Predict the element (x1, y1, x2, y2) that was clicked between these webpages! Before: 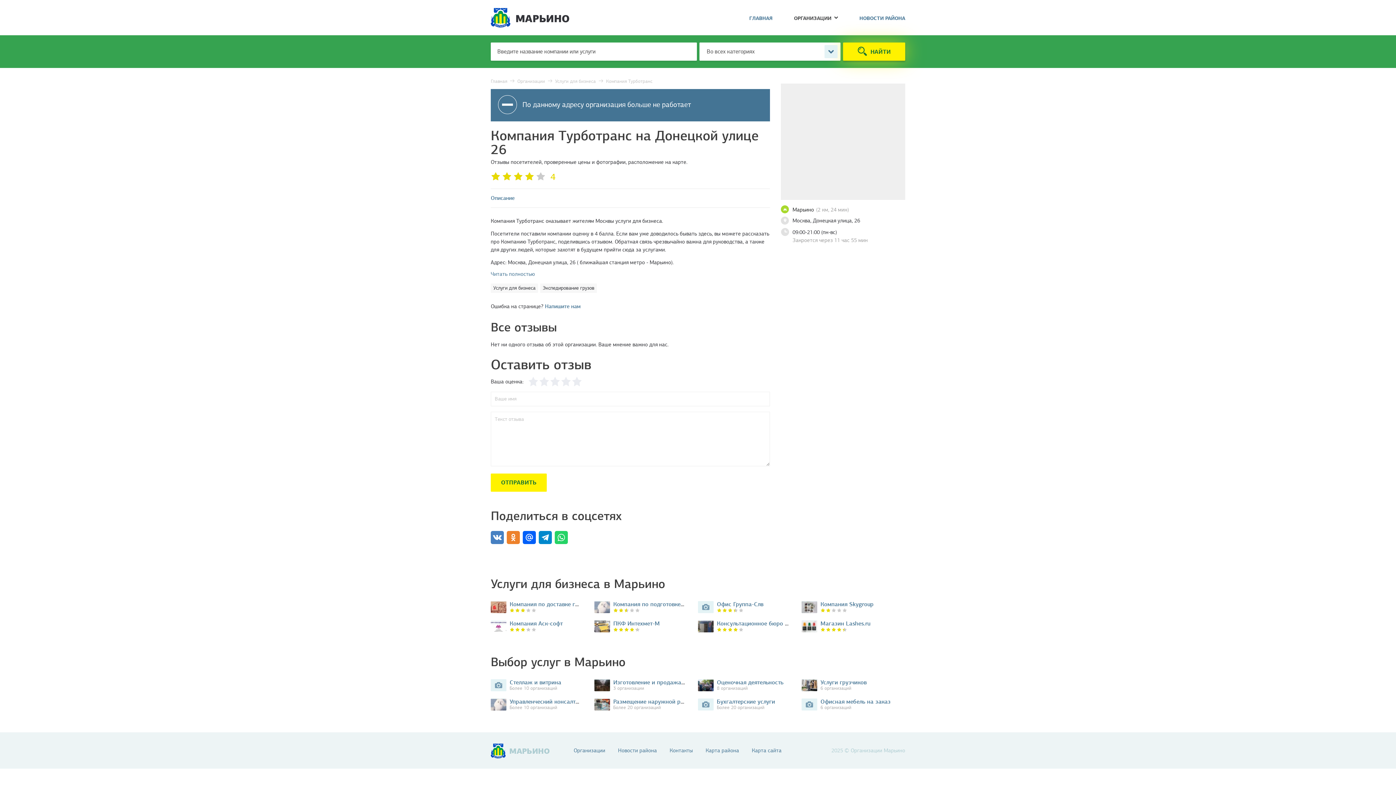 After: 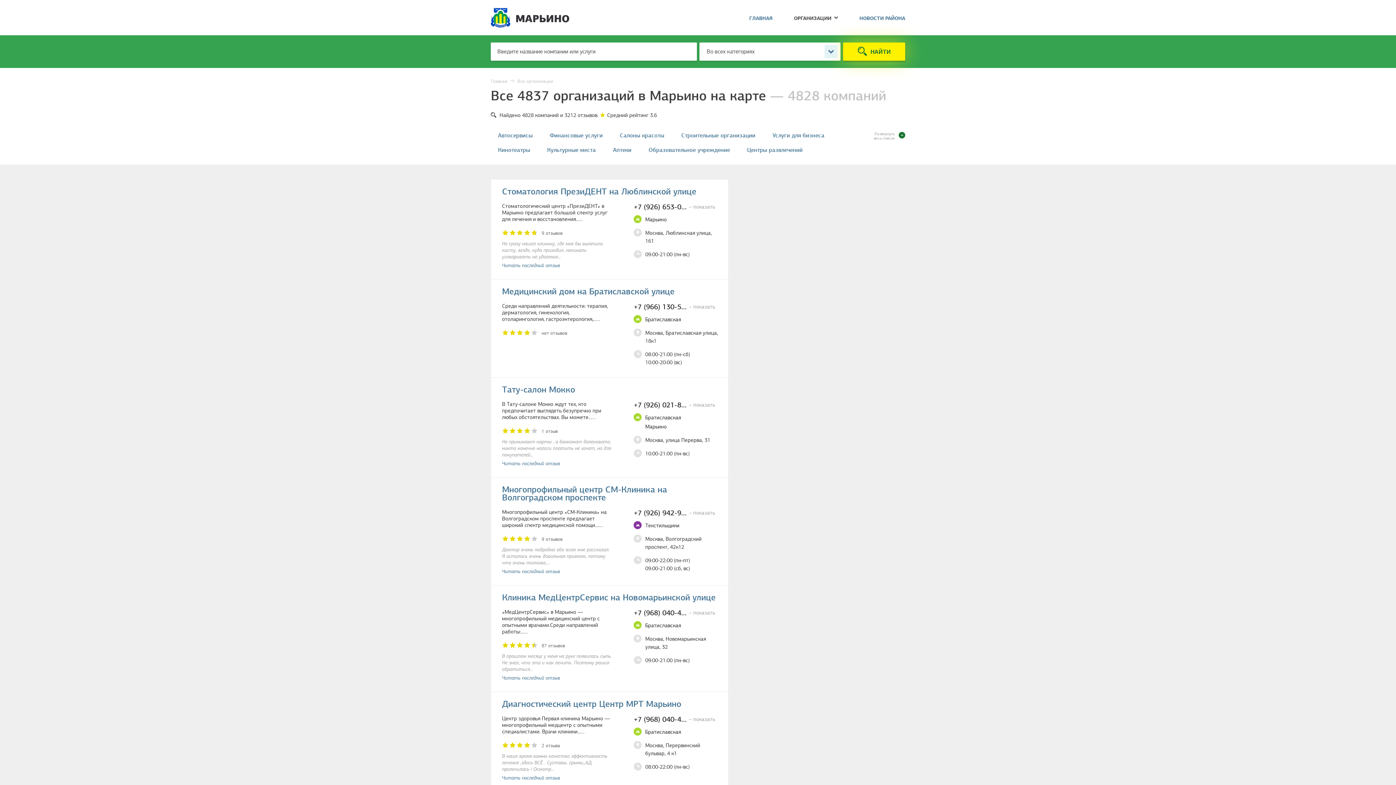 Action: label: Организации bbox: (573, 748, 605, 753)